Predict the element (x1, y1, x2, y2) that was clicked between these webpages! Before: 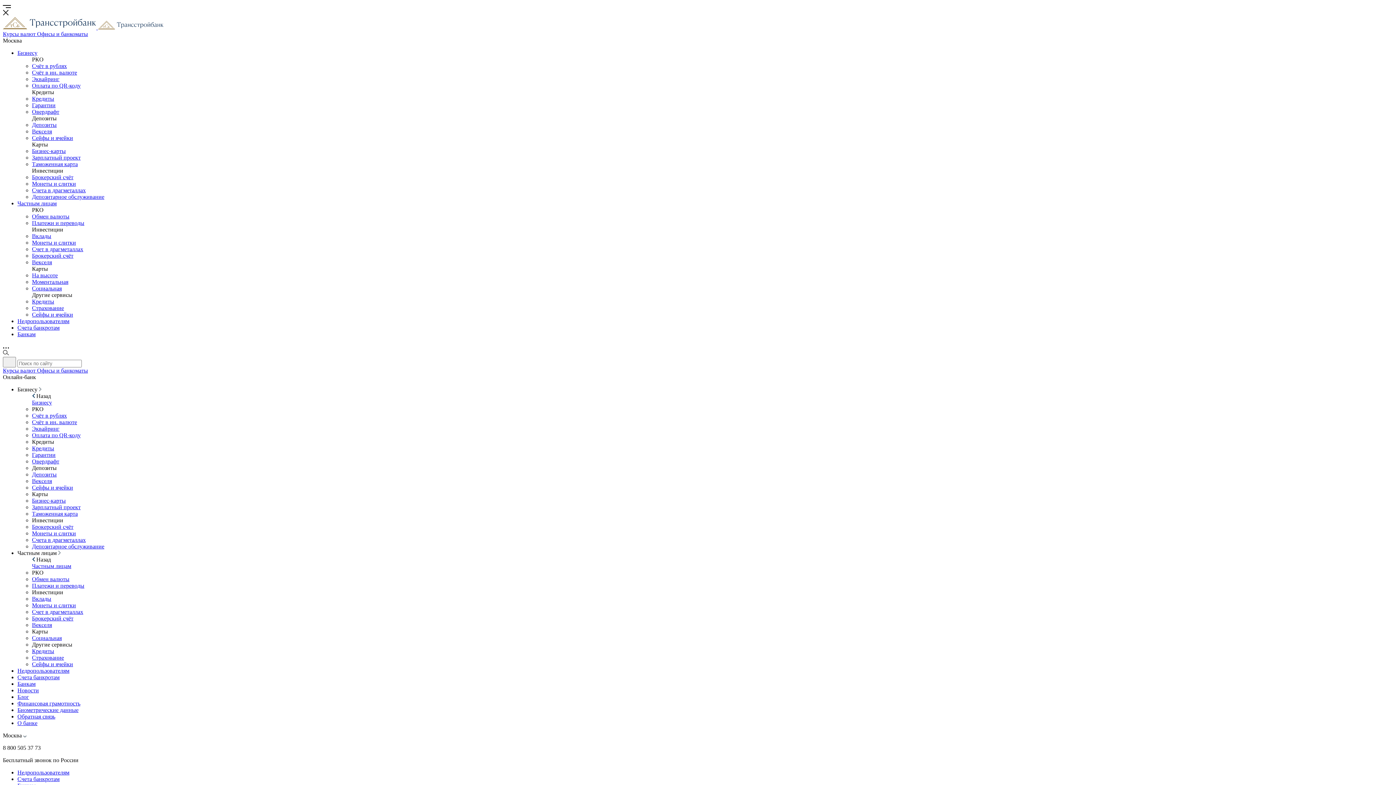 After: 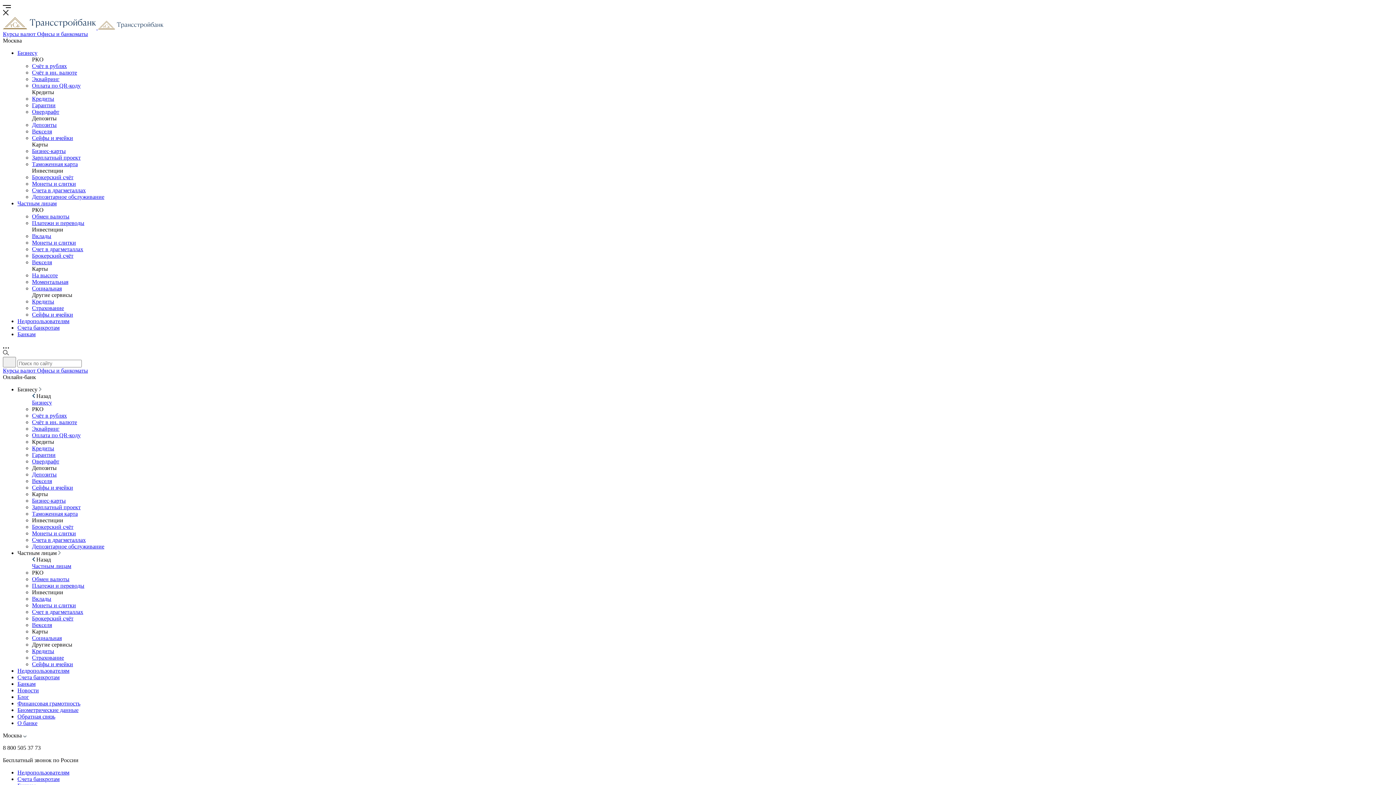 Action: bbox: (32, 654, 64, 661) label: Страхование